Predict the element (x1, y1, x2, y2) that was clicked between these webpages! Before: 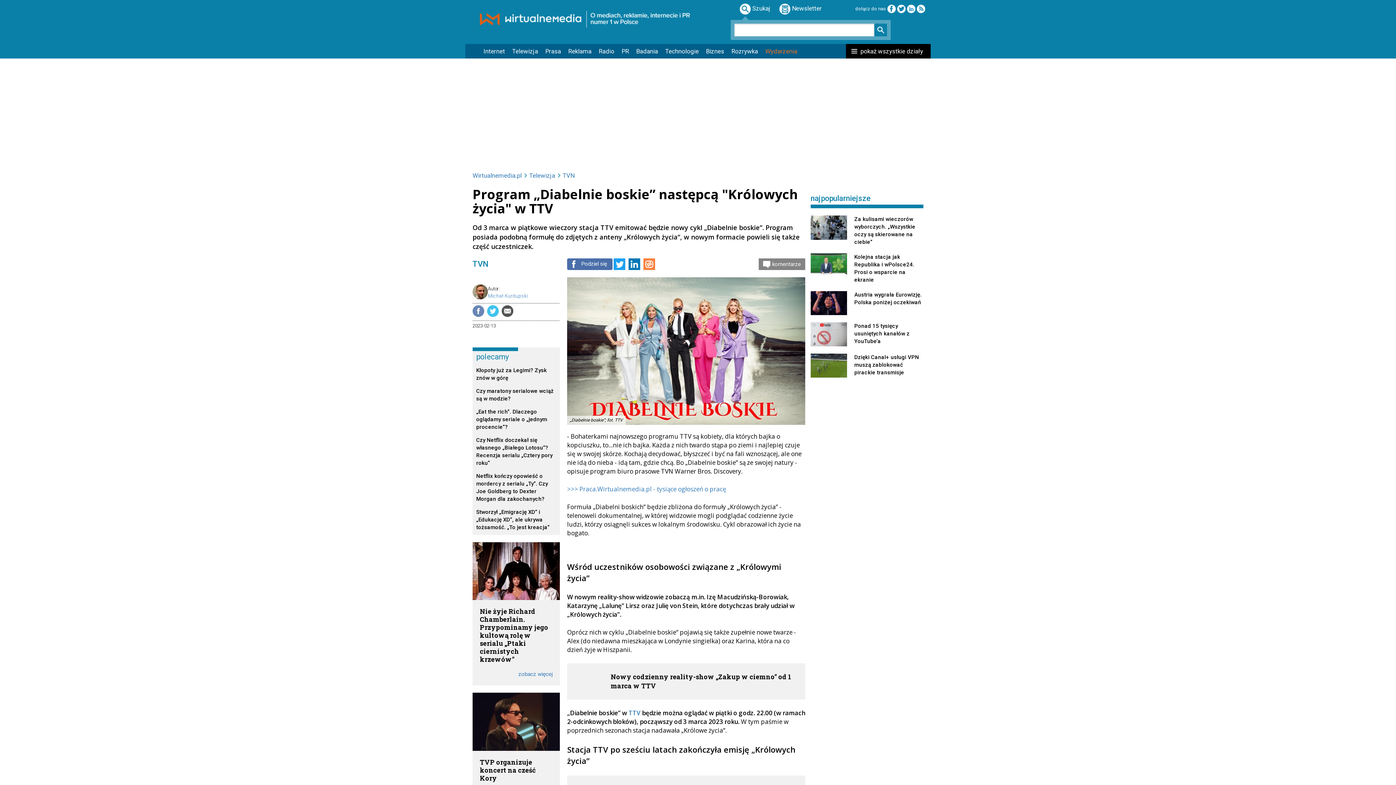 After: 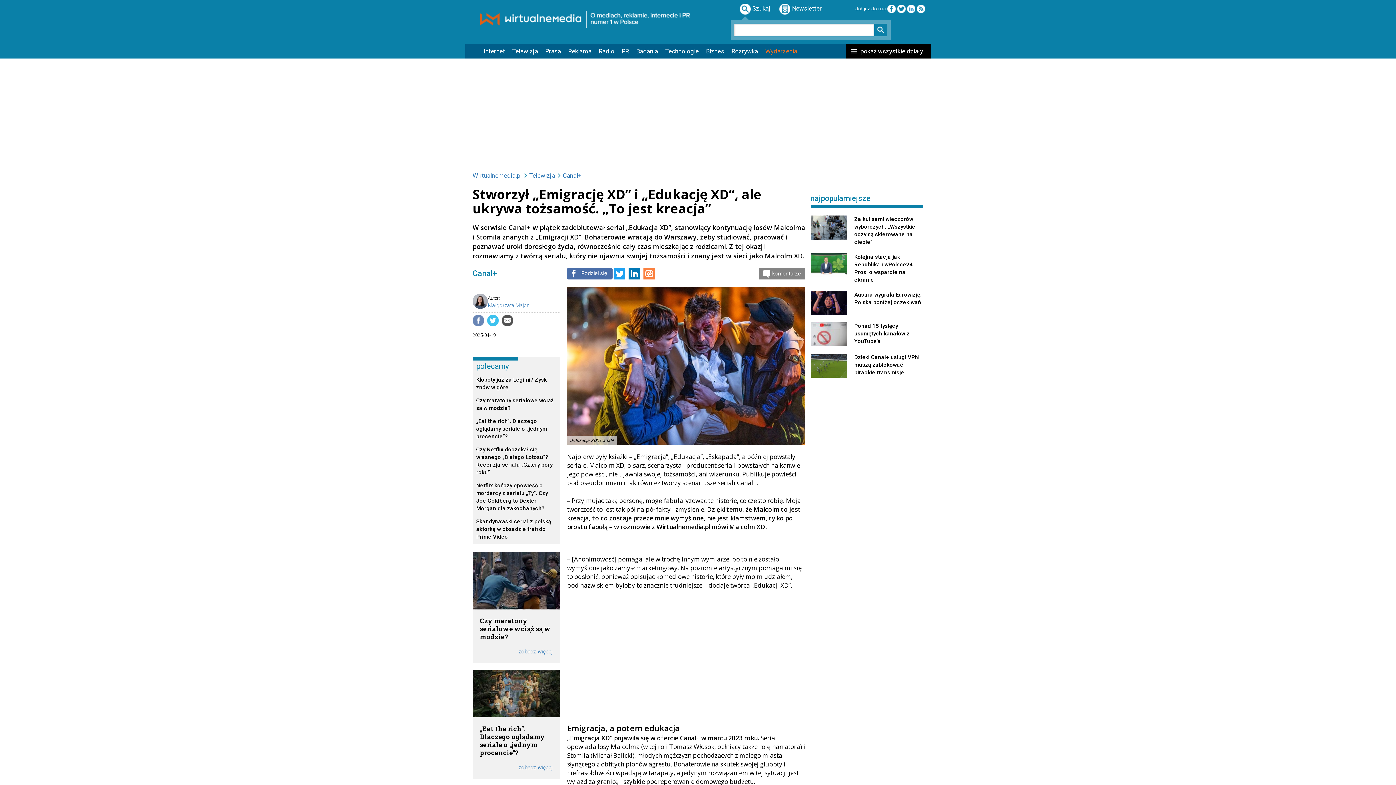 Action: label: Stworzył „Emigrację XD” i „Edukację XD”, ale ukrywa tożsamość. „To jest kreacja” bbox: (476, 508, 556, 531)